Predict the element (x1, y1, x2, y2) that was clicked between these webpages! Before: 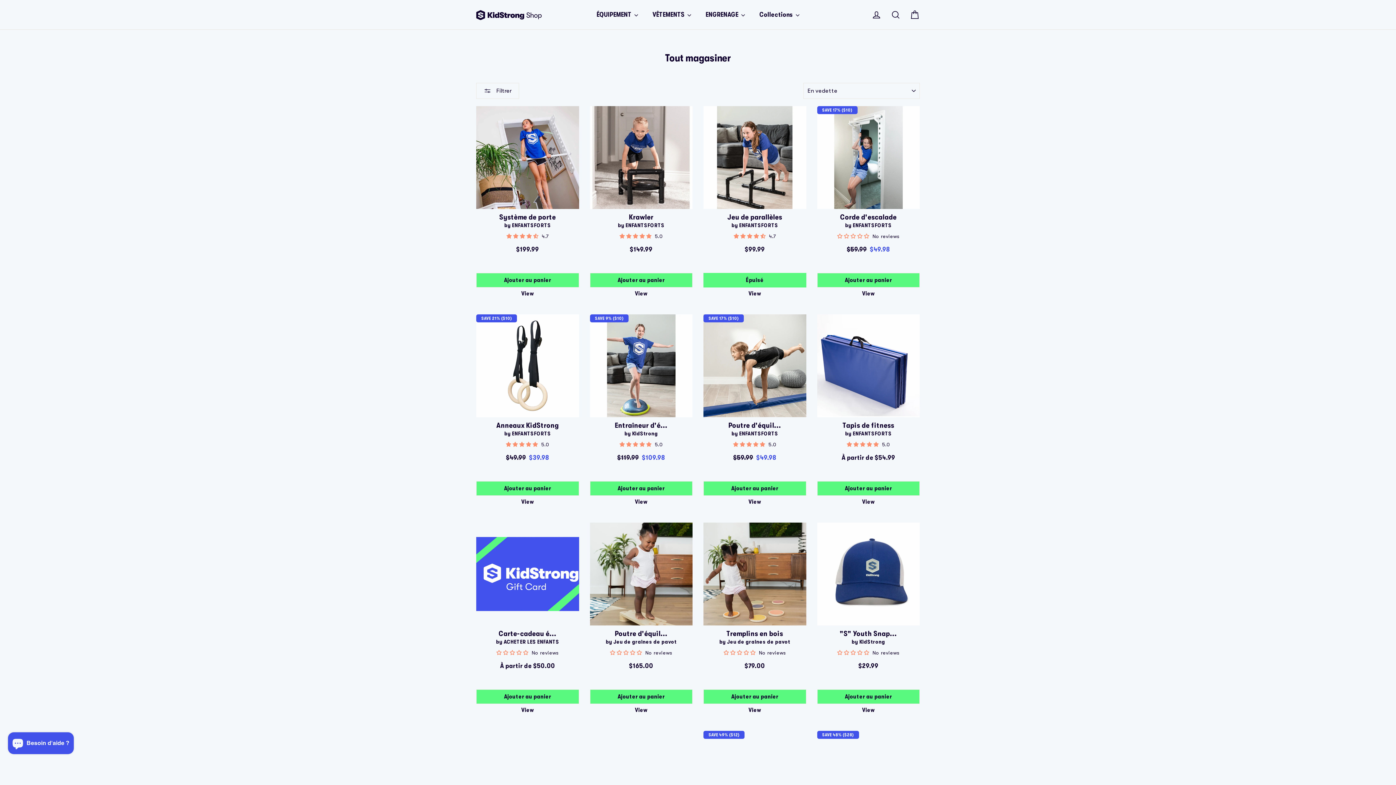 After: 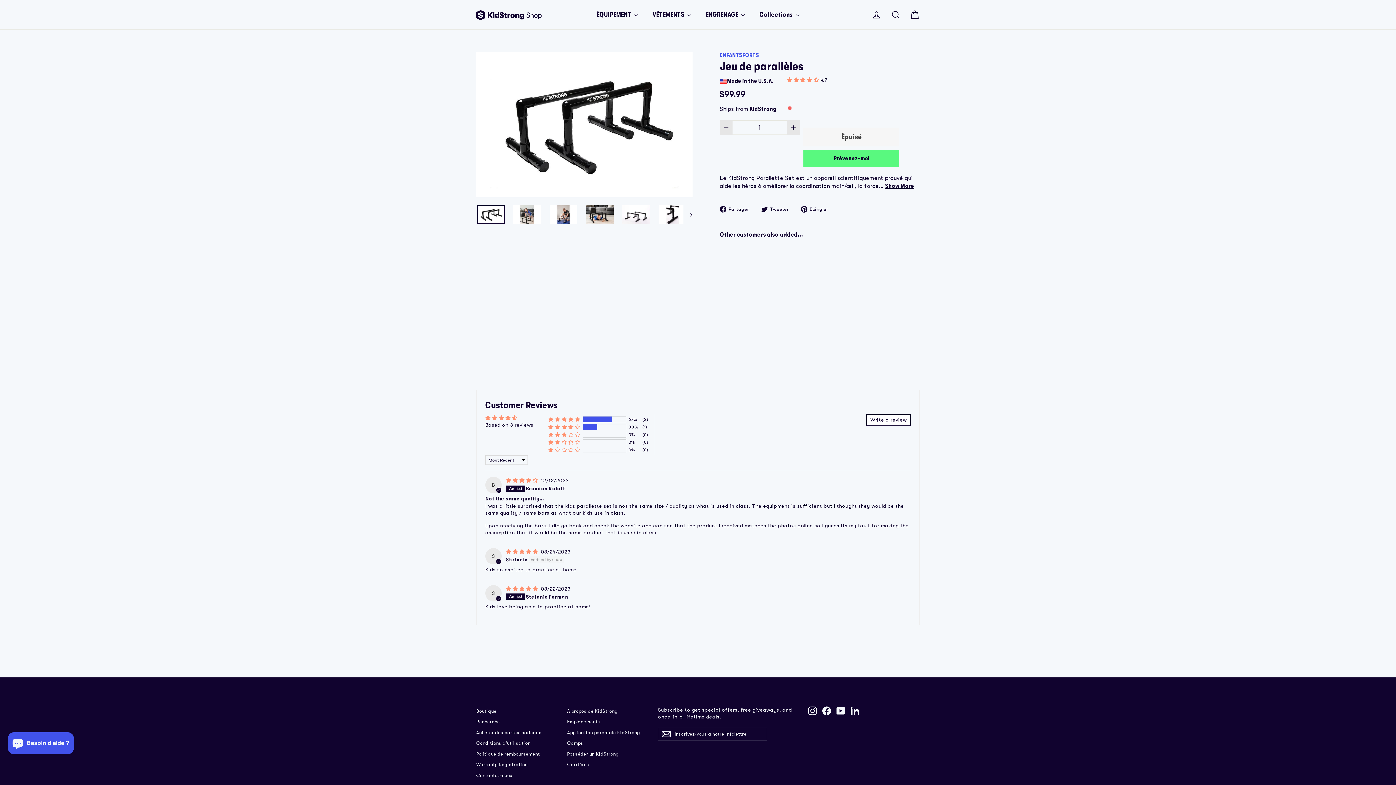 Action: label: View bbox: (703, 287, 806, 300)